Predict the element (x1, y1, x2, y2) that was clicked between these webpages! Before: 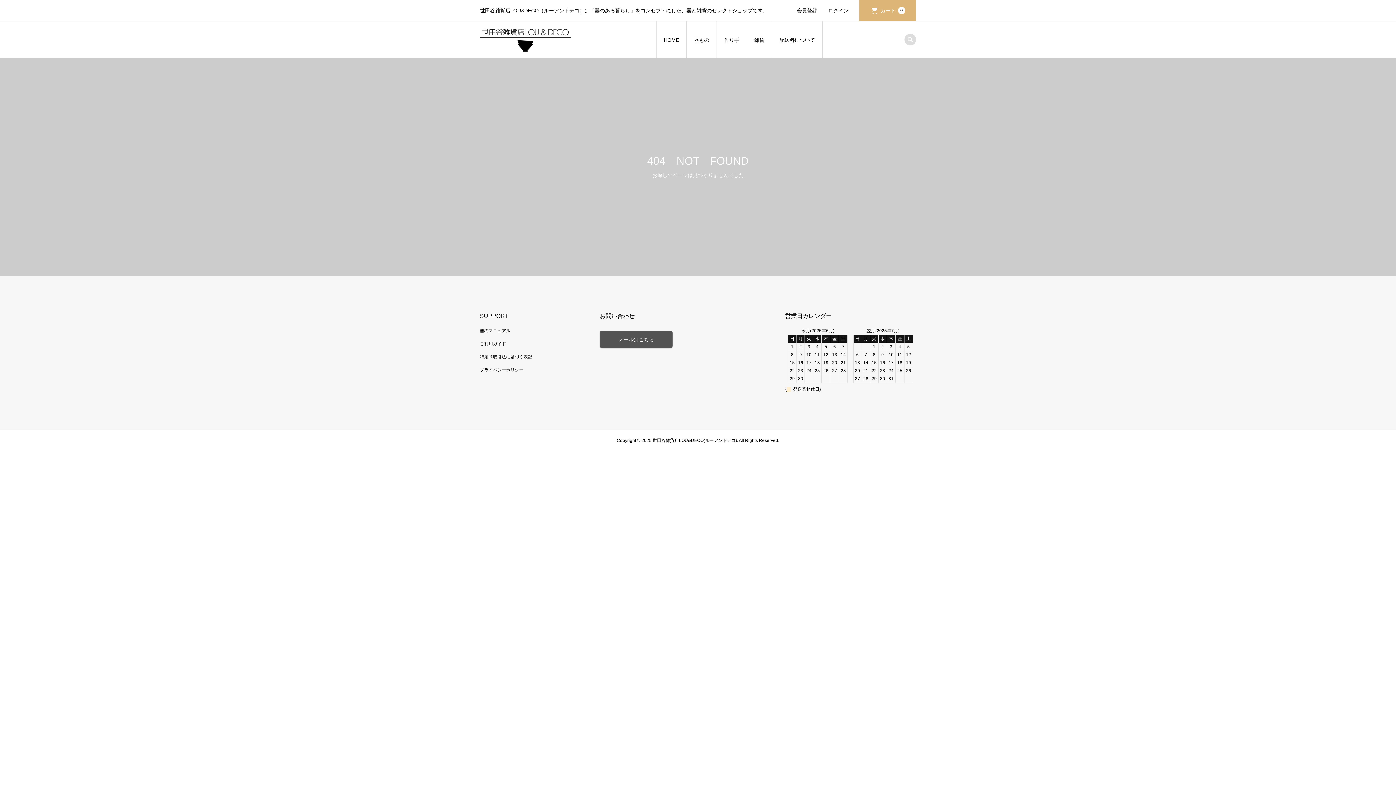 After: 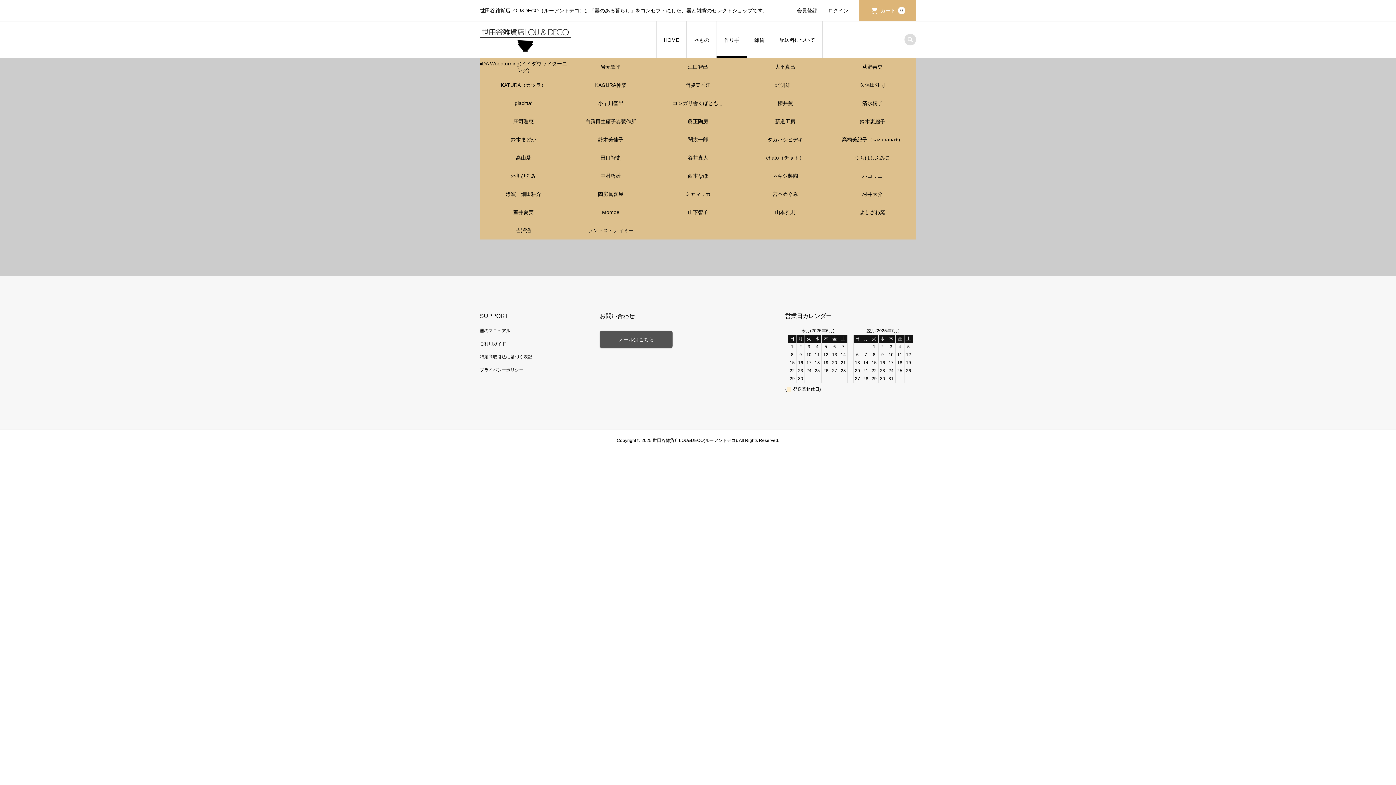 Action: label: 作り手 bbox: (717, 21, 747, 58)